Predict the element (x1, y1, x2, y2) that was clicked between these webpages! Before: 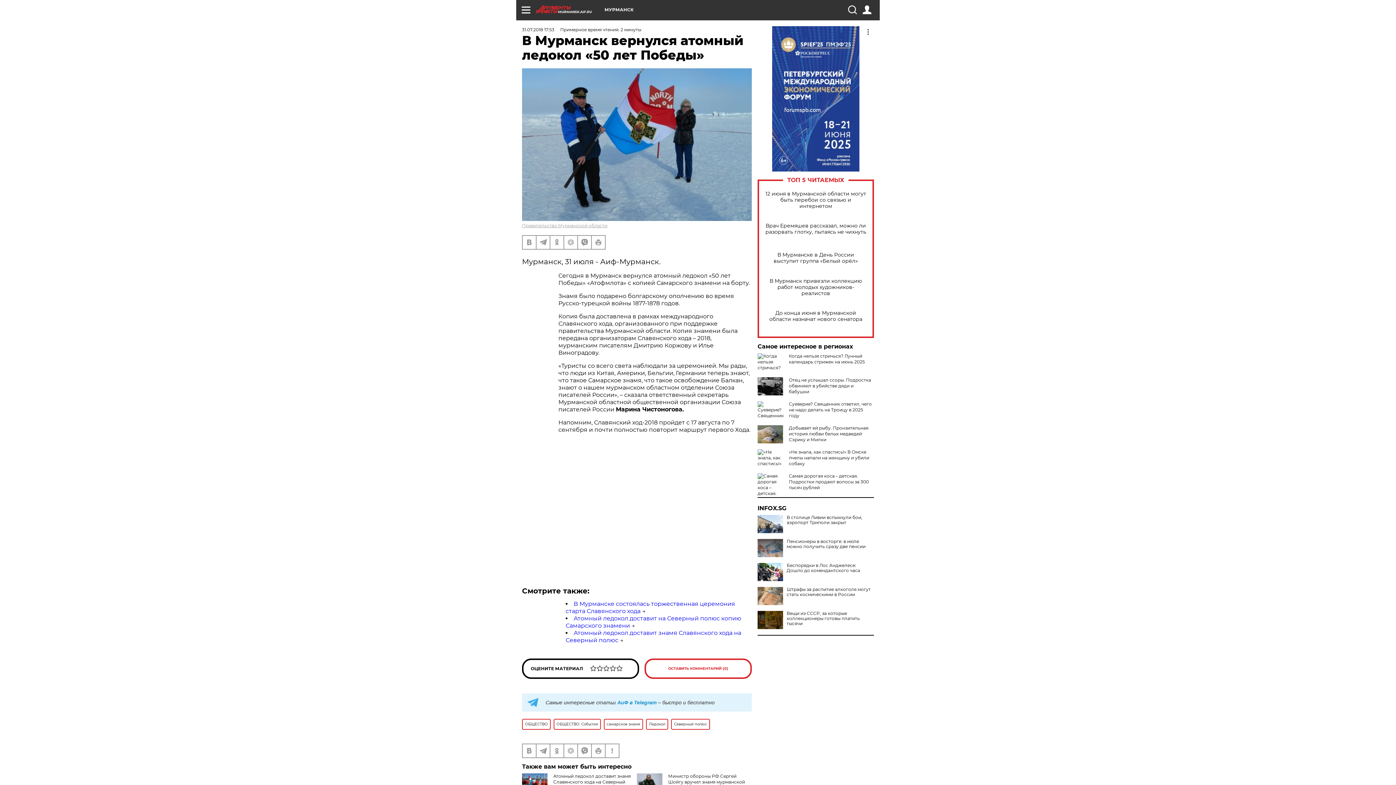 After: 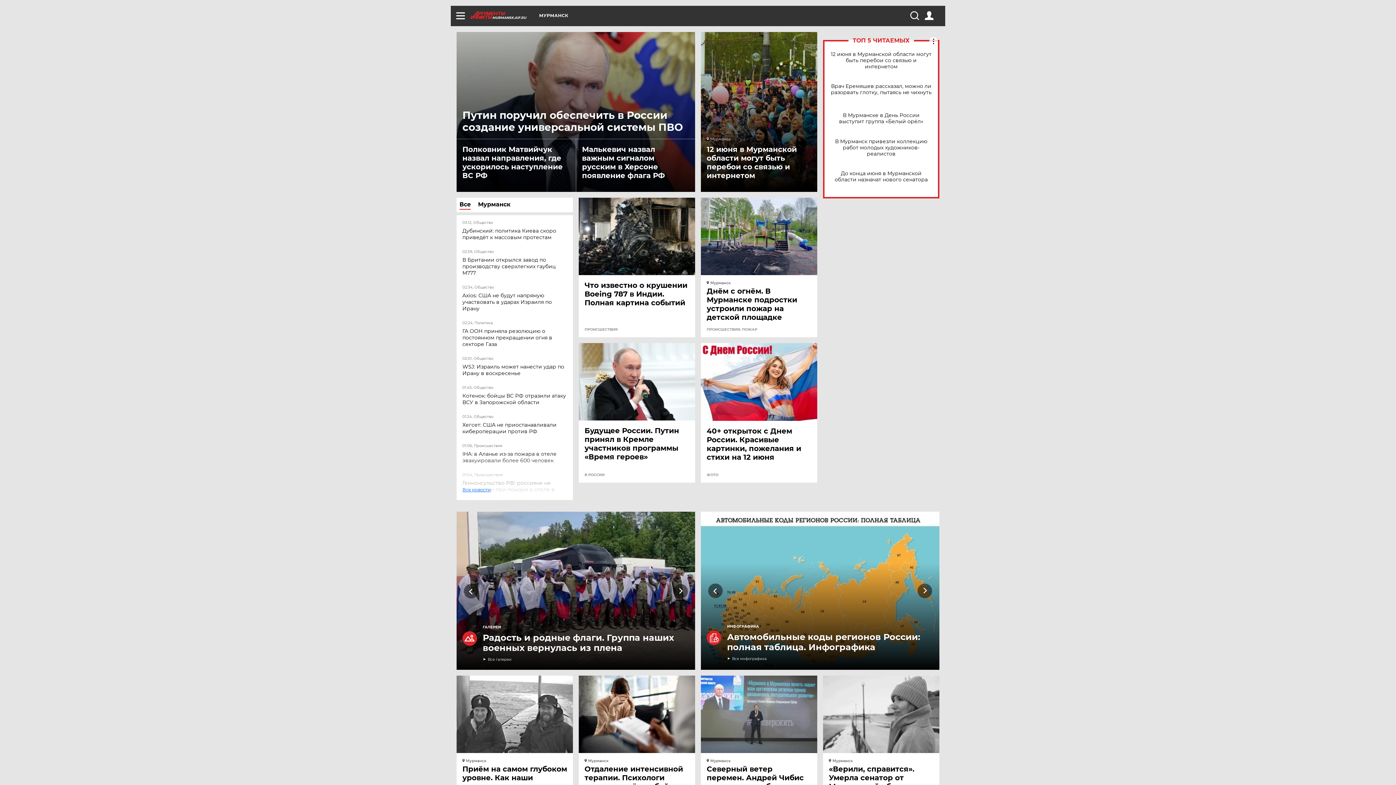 Action: label: MURMANSK.AIF.RU bbox: (536, 5, 604, 13)